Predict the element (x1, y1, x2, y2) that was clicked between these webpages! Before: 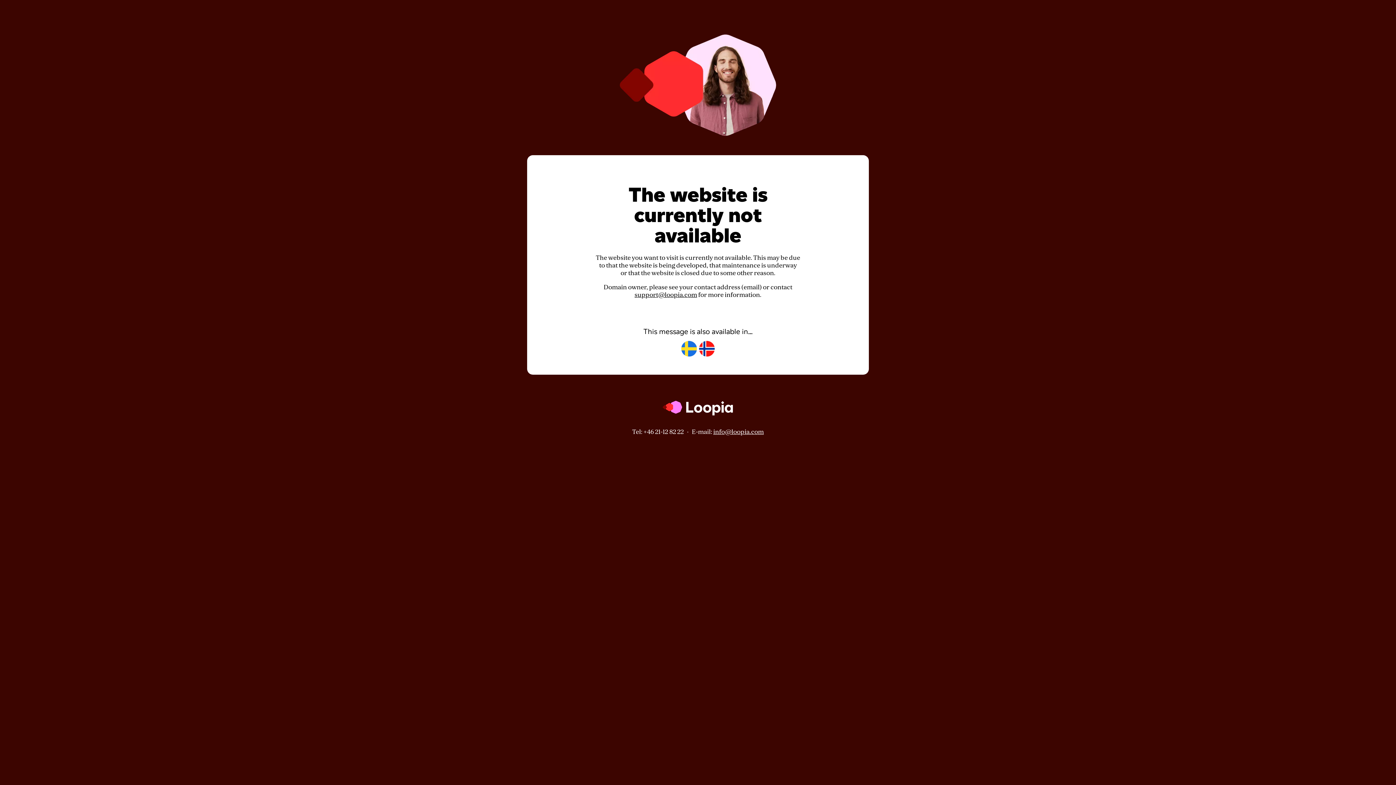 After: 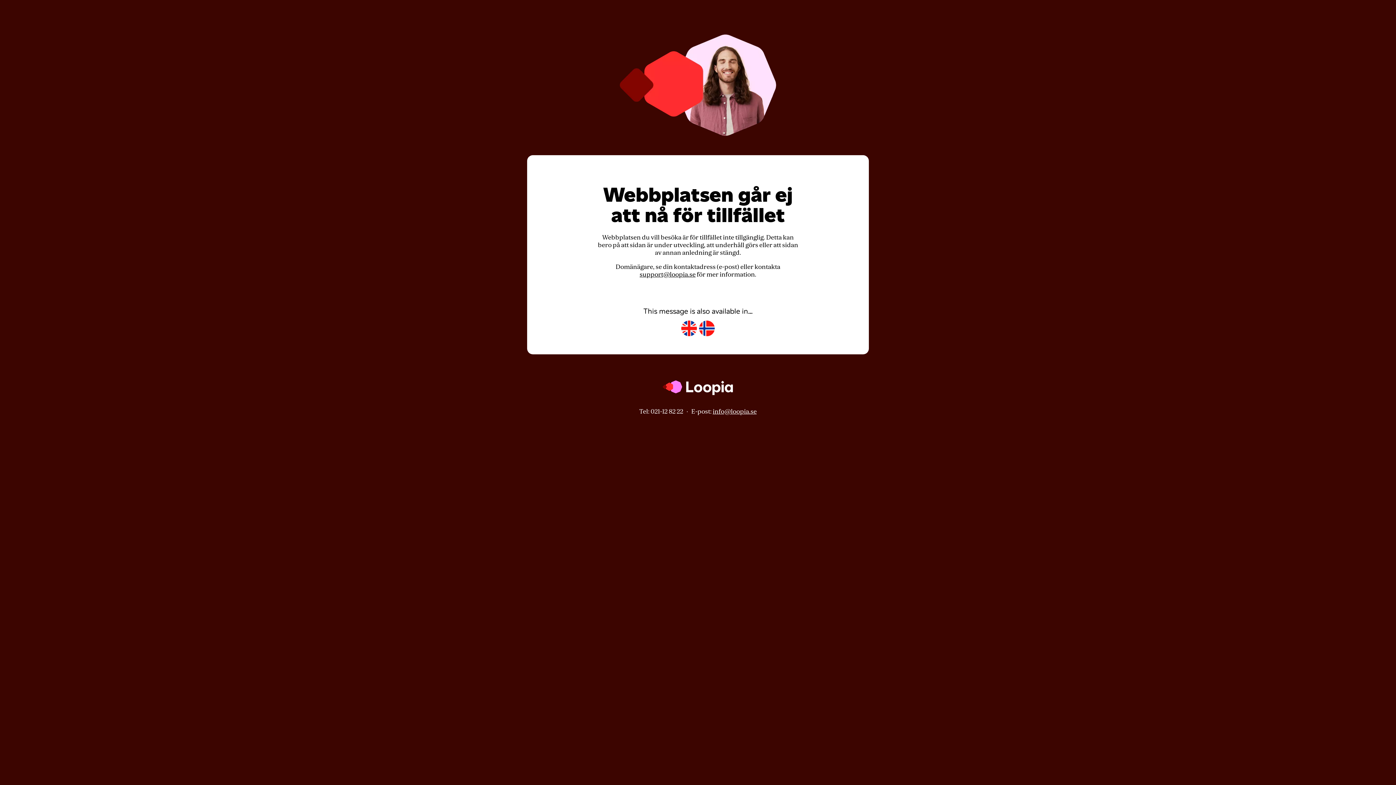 Action: bbox: (681, 341, 697, 357)